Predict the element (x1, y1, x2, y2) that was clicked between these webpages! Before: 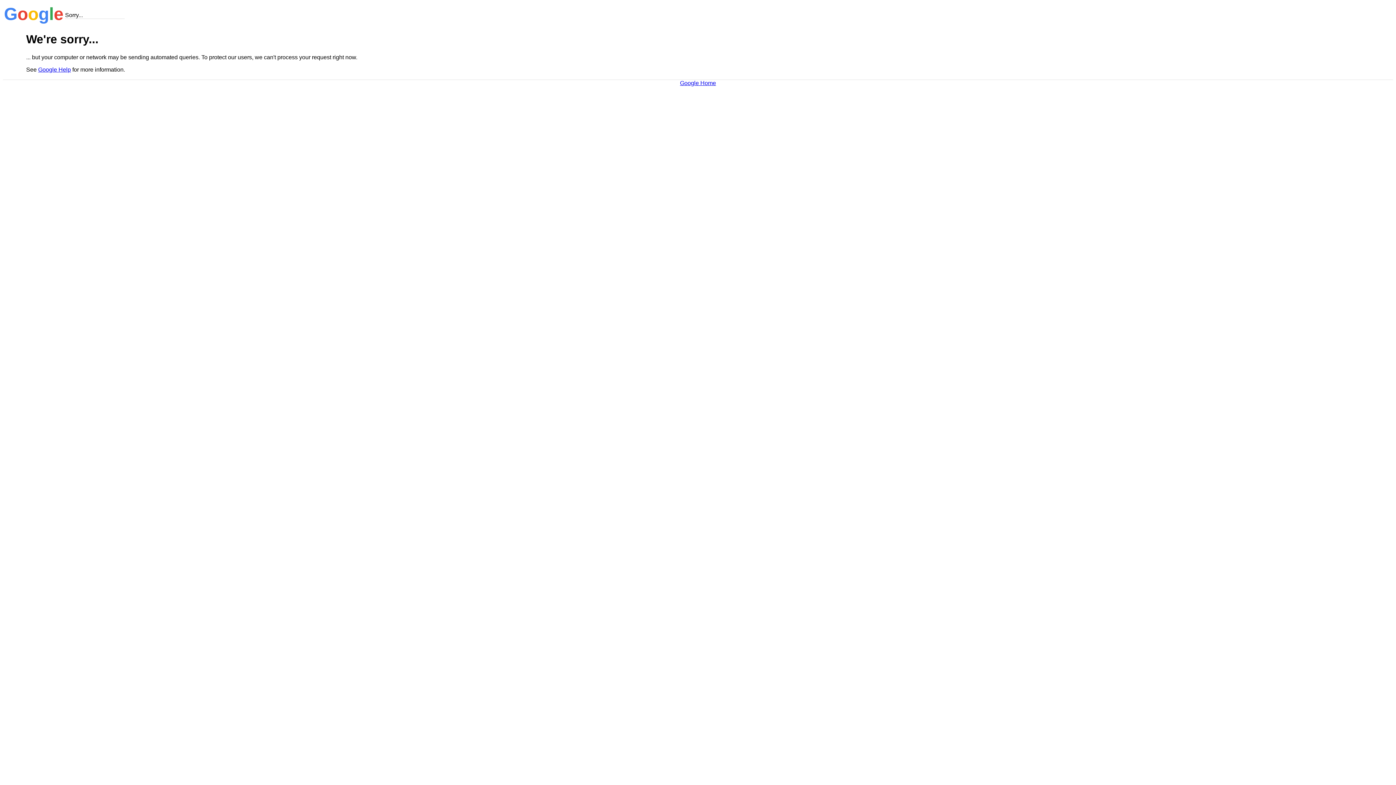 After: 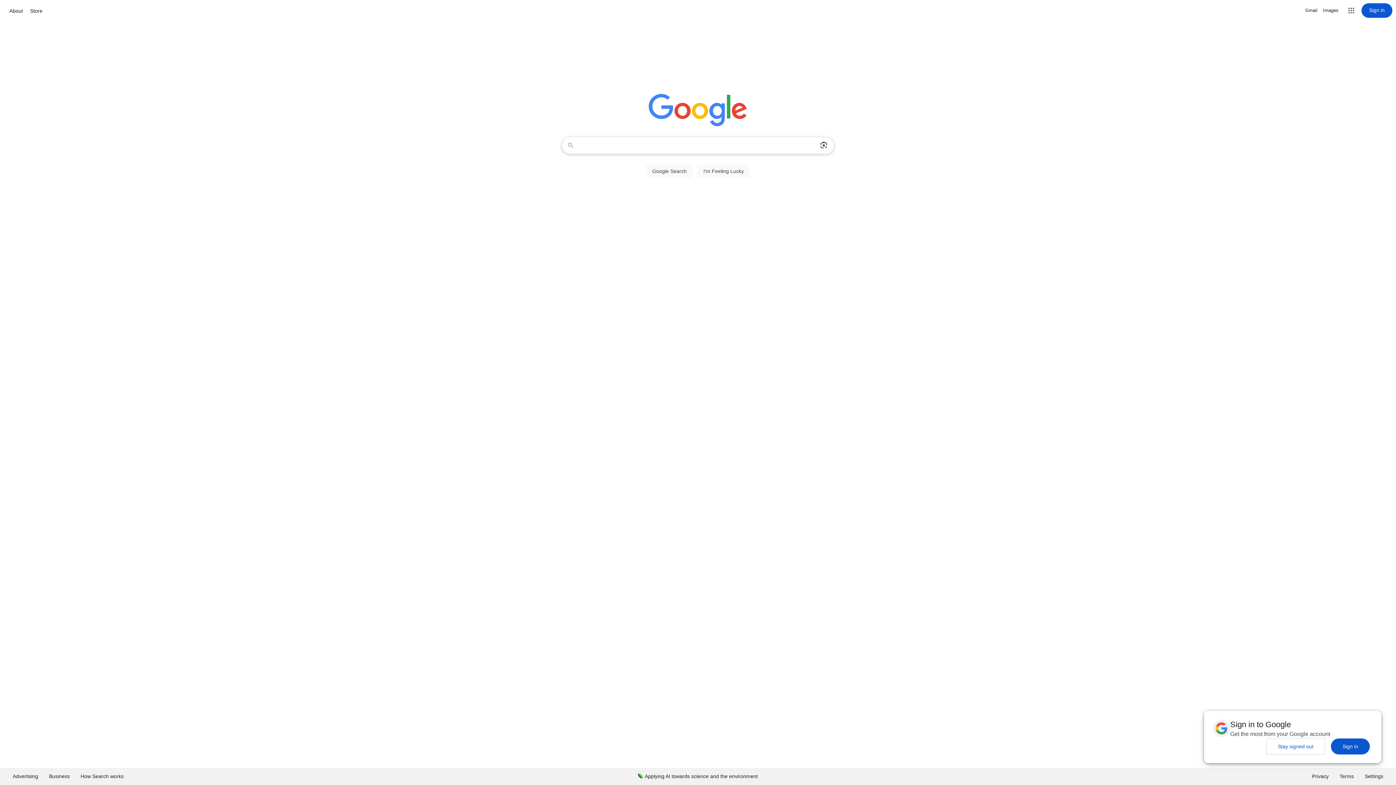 Action: label: Google Home bbox: (680, 79, 716, 86)